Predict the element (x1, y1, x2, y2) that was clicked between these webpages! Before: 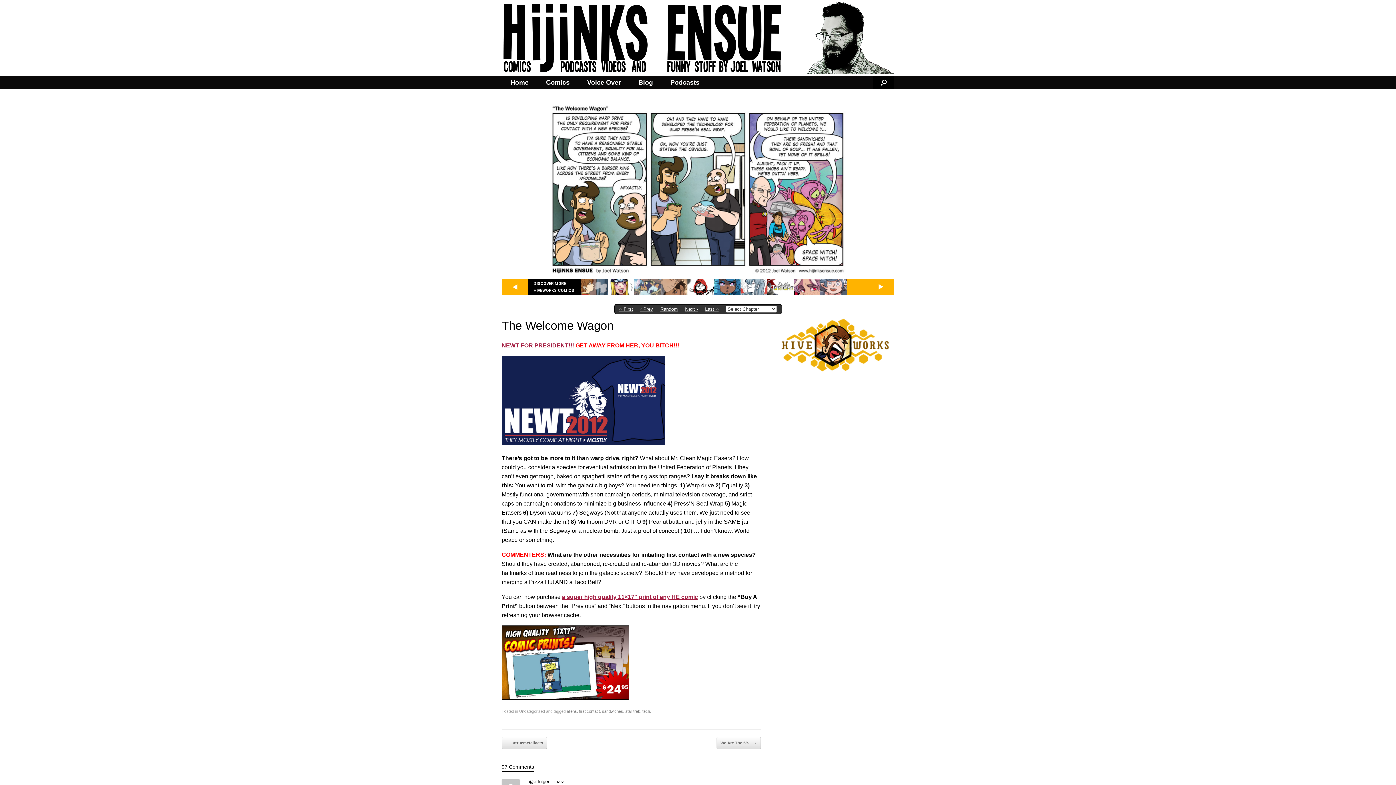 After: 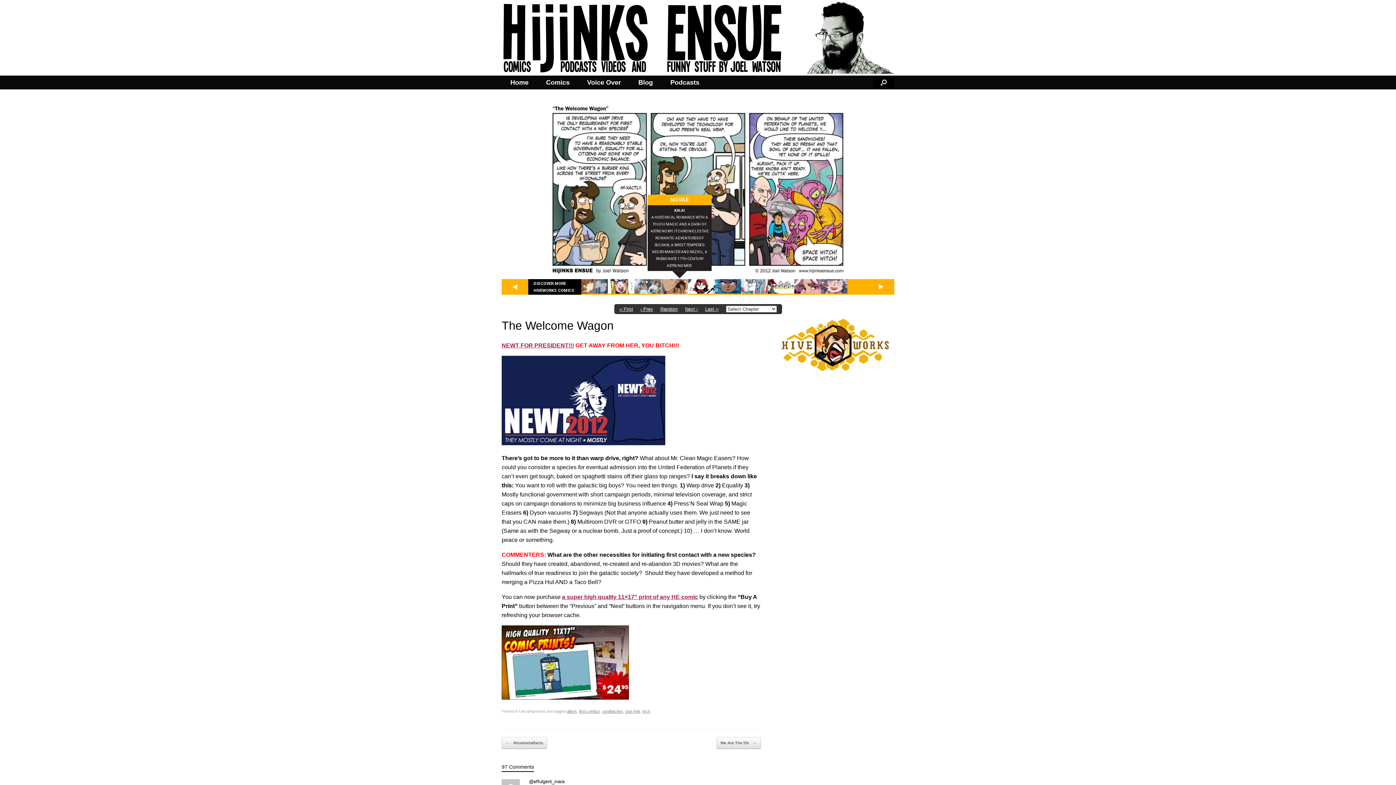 Action: bbox: (661, 290, 687, 296)